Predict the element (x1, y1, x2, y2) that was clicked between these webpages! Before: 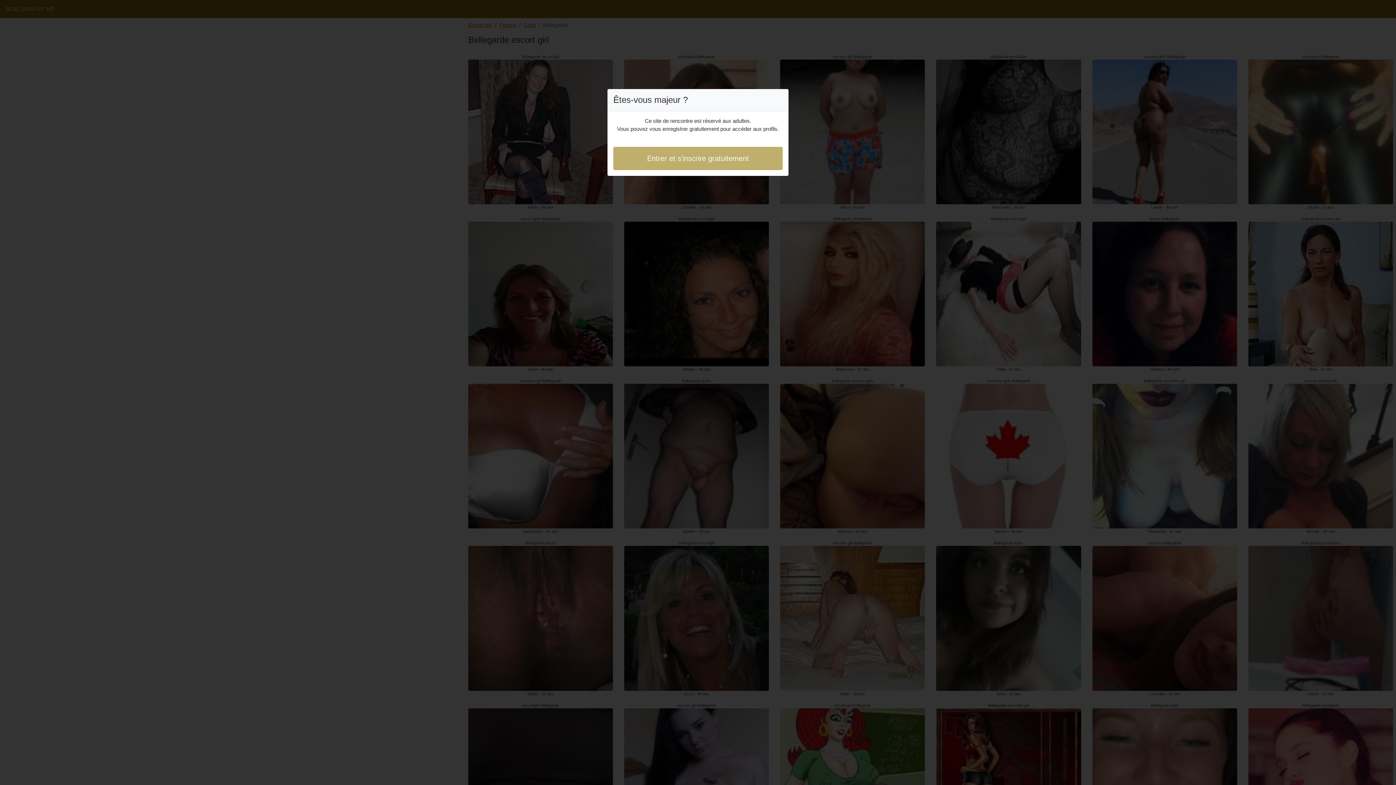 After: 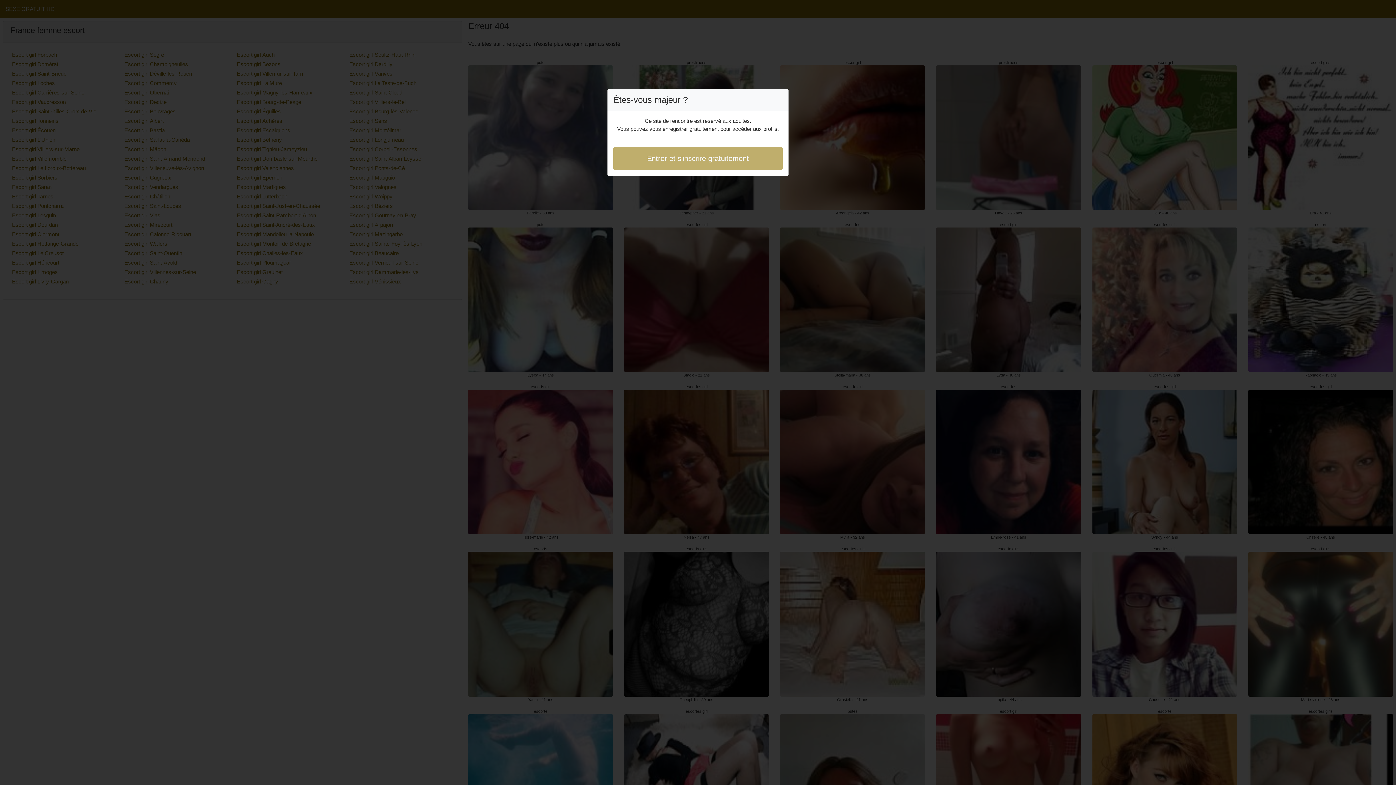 Action: bbox: (613, 146, 782, 170) label: Entrer et s'inscrire gratuitement